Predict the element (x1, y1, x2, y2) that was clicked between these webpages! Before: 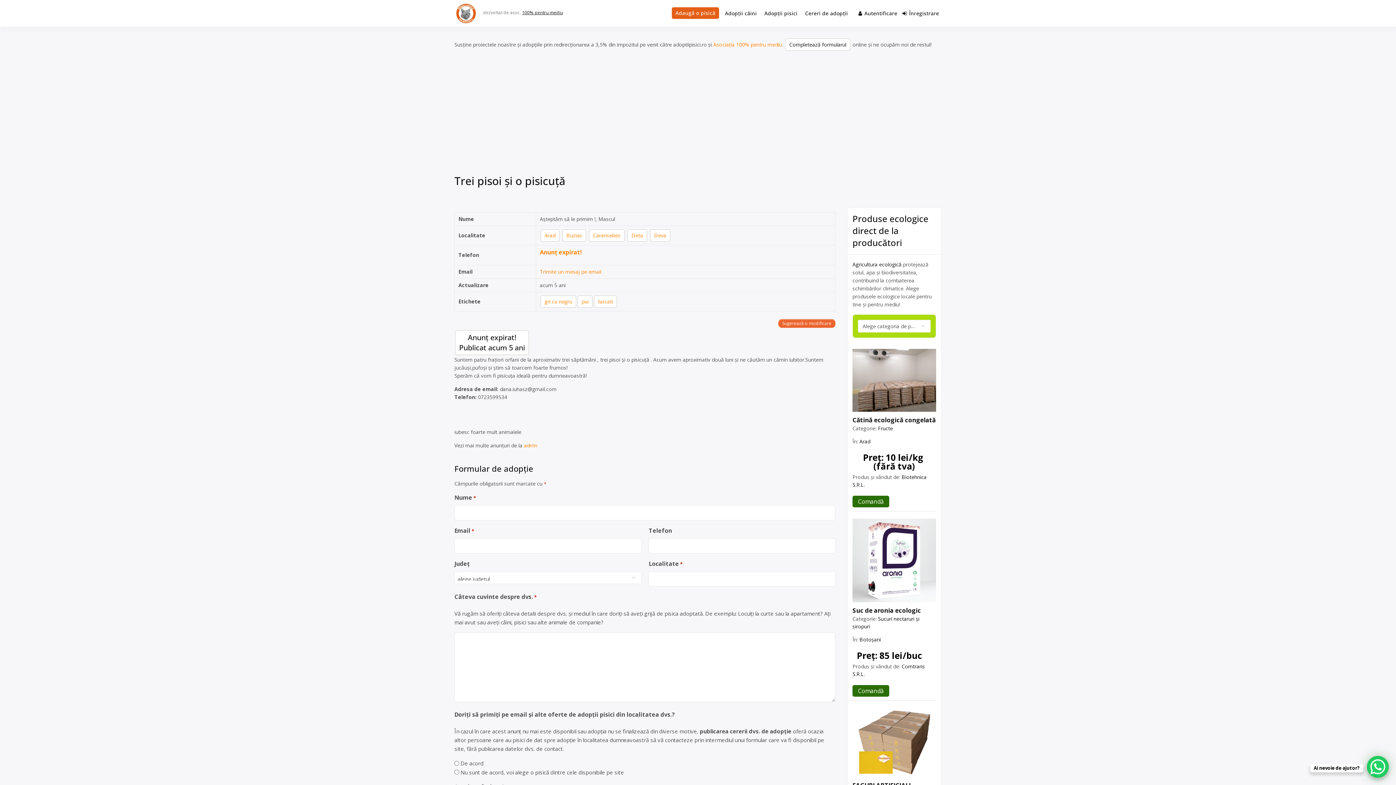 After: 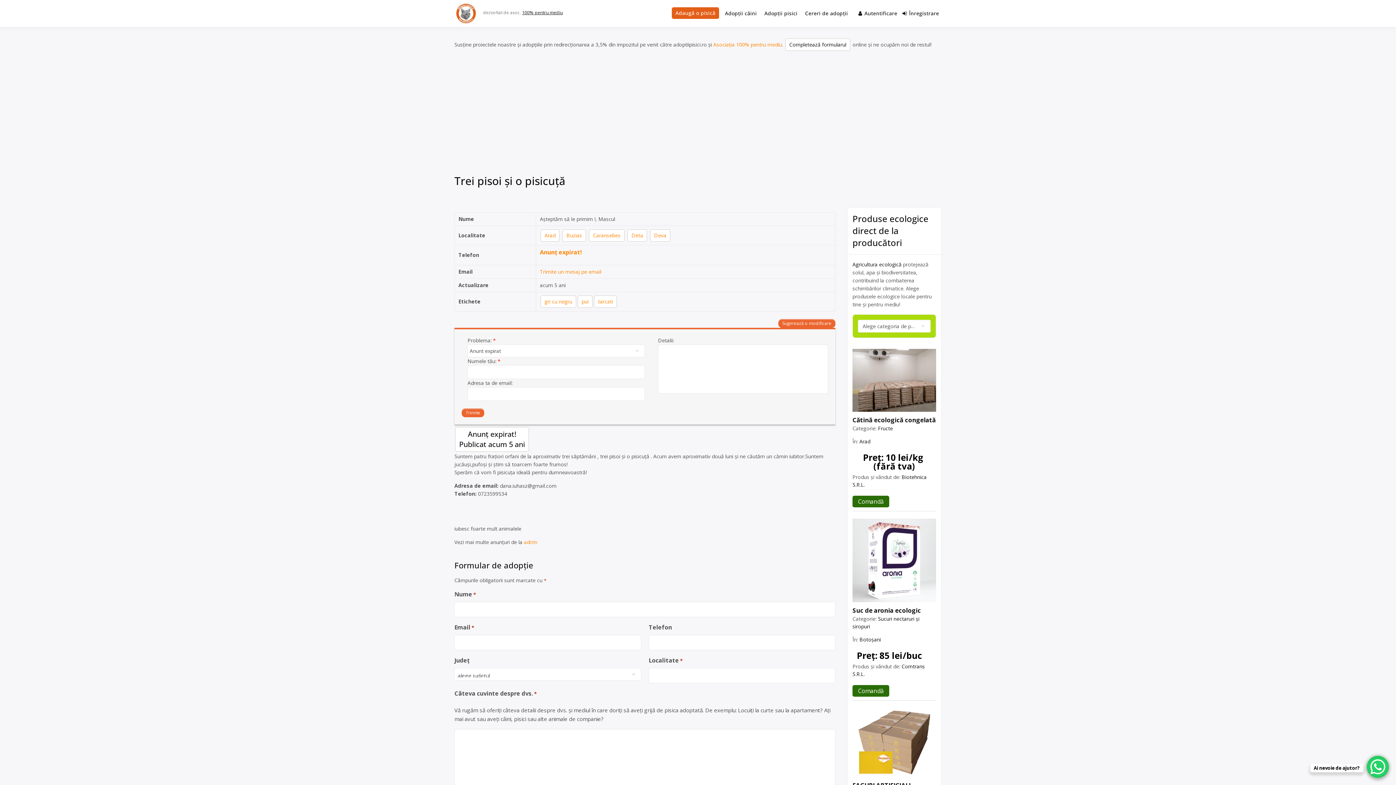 Action: label: Sugerează o modificare bbox: (778, 319, 835, 328)